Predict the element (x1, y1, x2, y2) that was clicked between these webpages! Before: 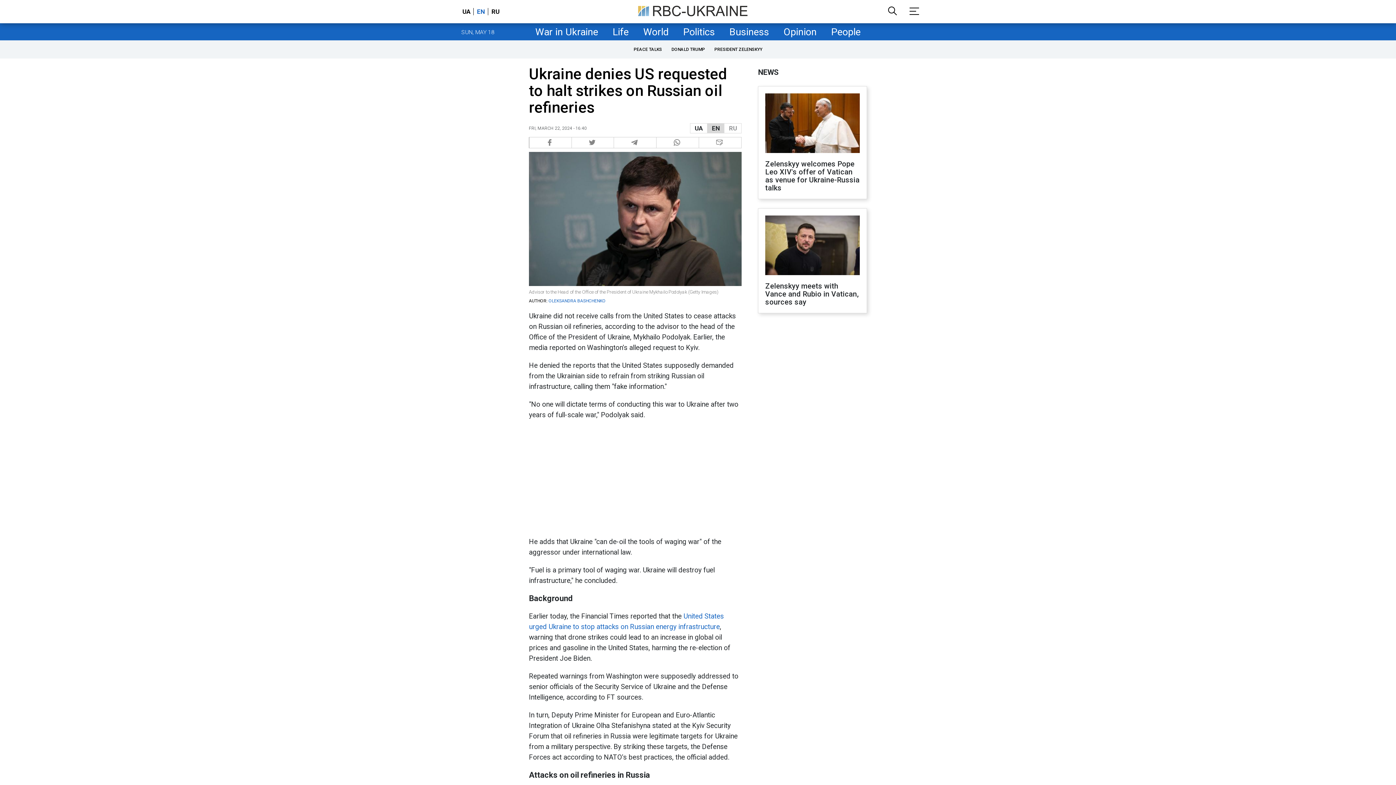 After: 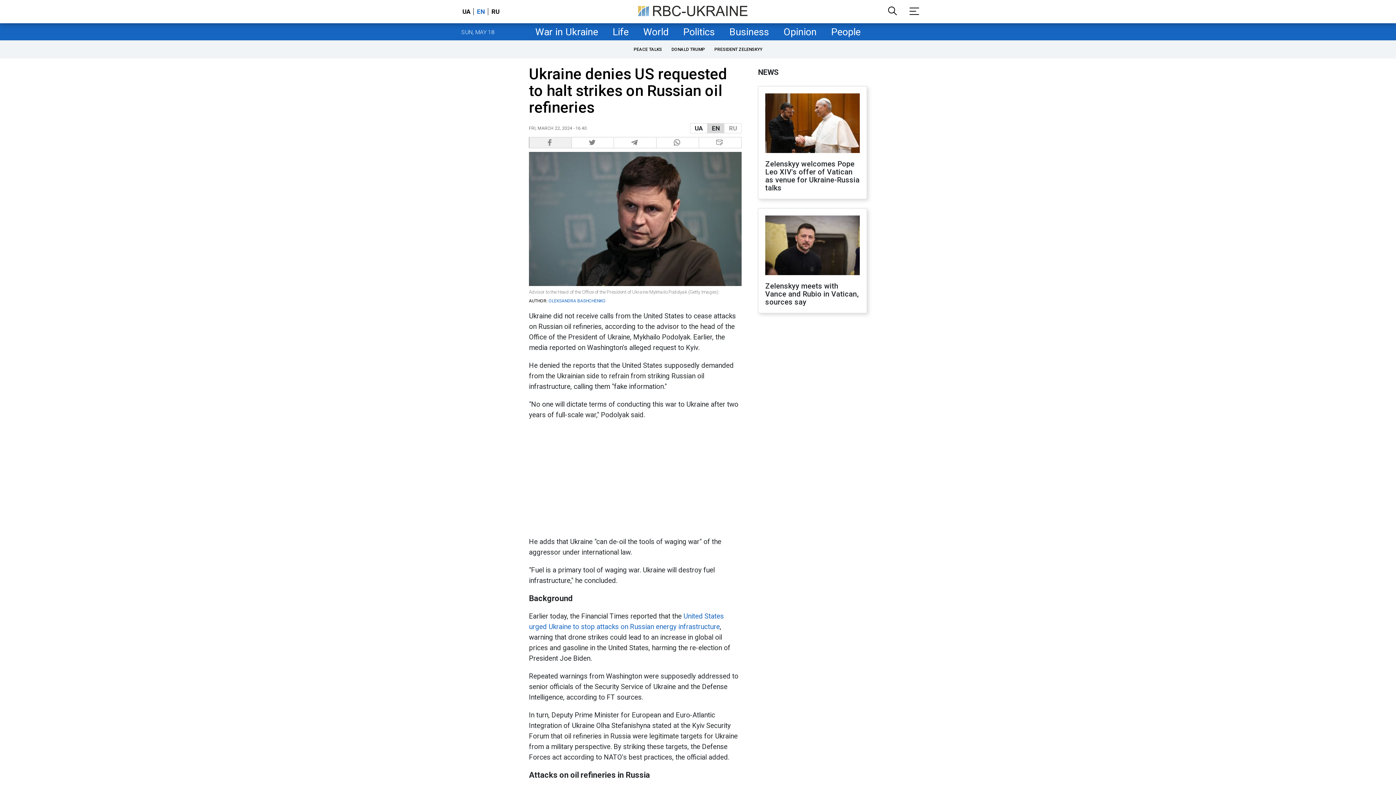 Action: label:   bbox: (529, 137, 571, 148)